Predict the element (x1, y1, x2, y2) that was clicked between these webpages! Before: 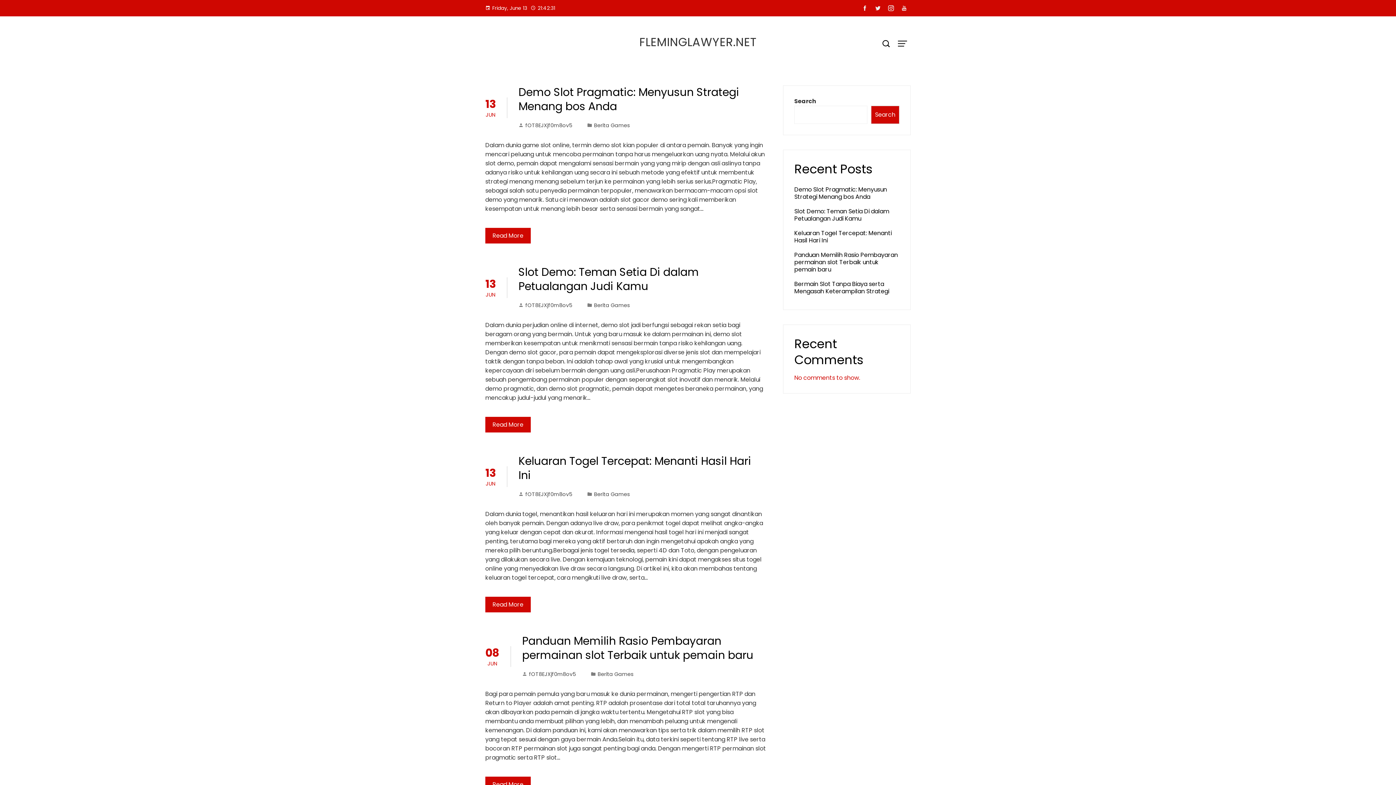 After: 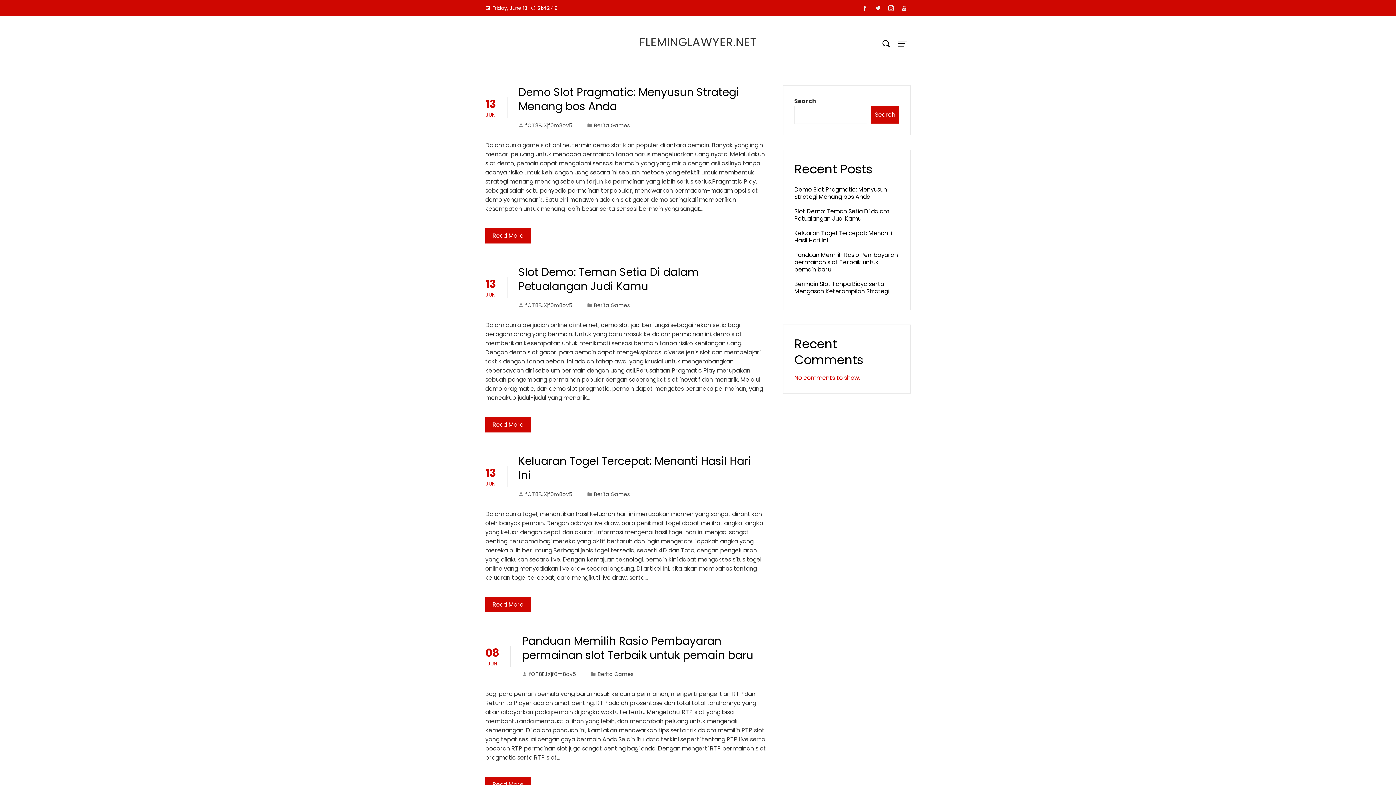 Action: bbox: (858, 2, 871, 14)